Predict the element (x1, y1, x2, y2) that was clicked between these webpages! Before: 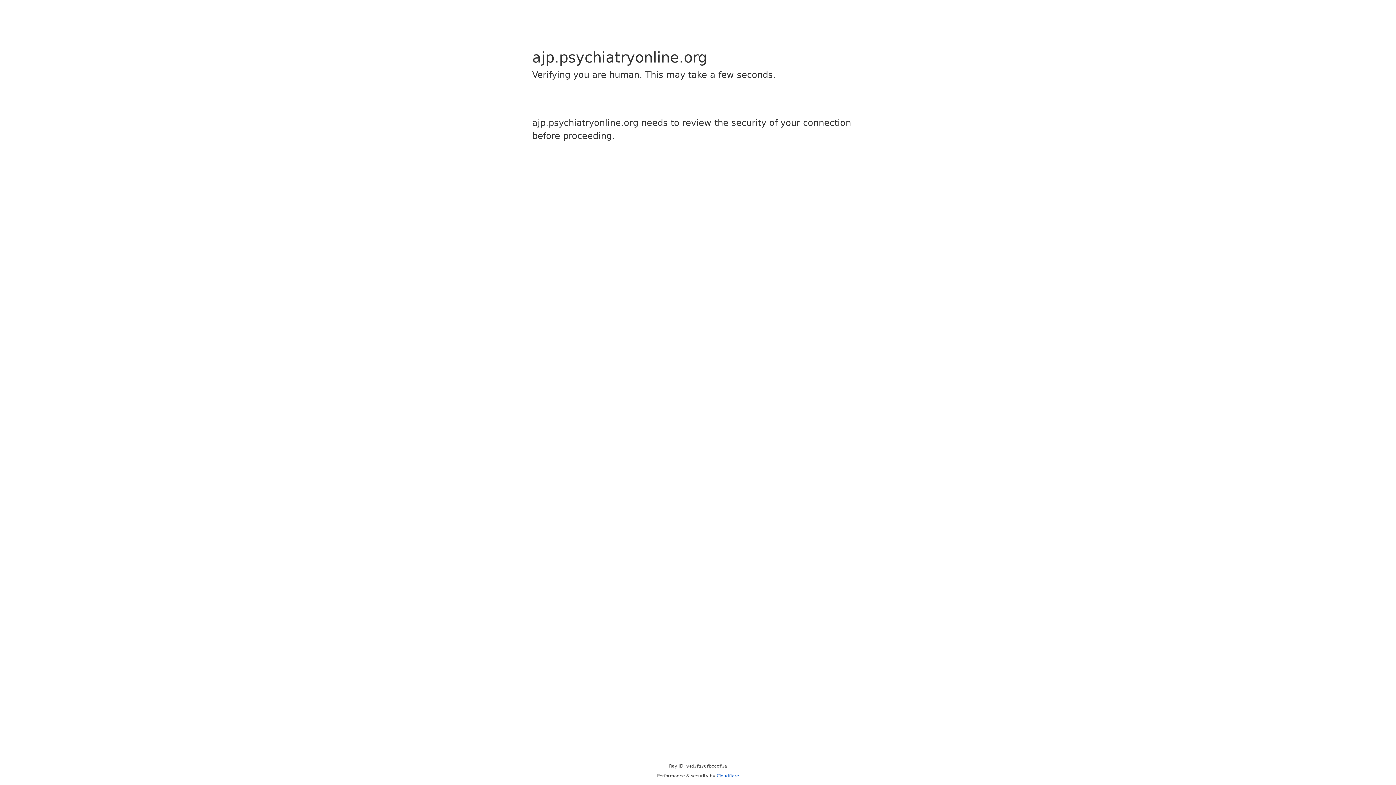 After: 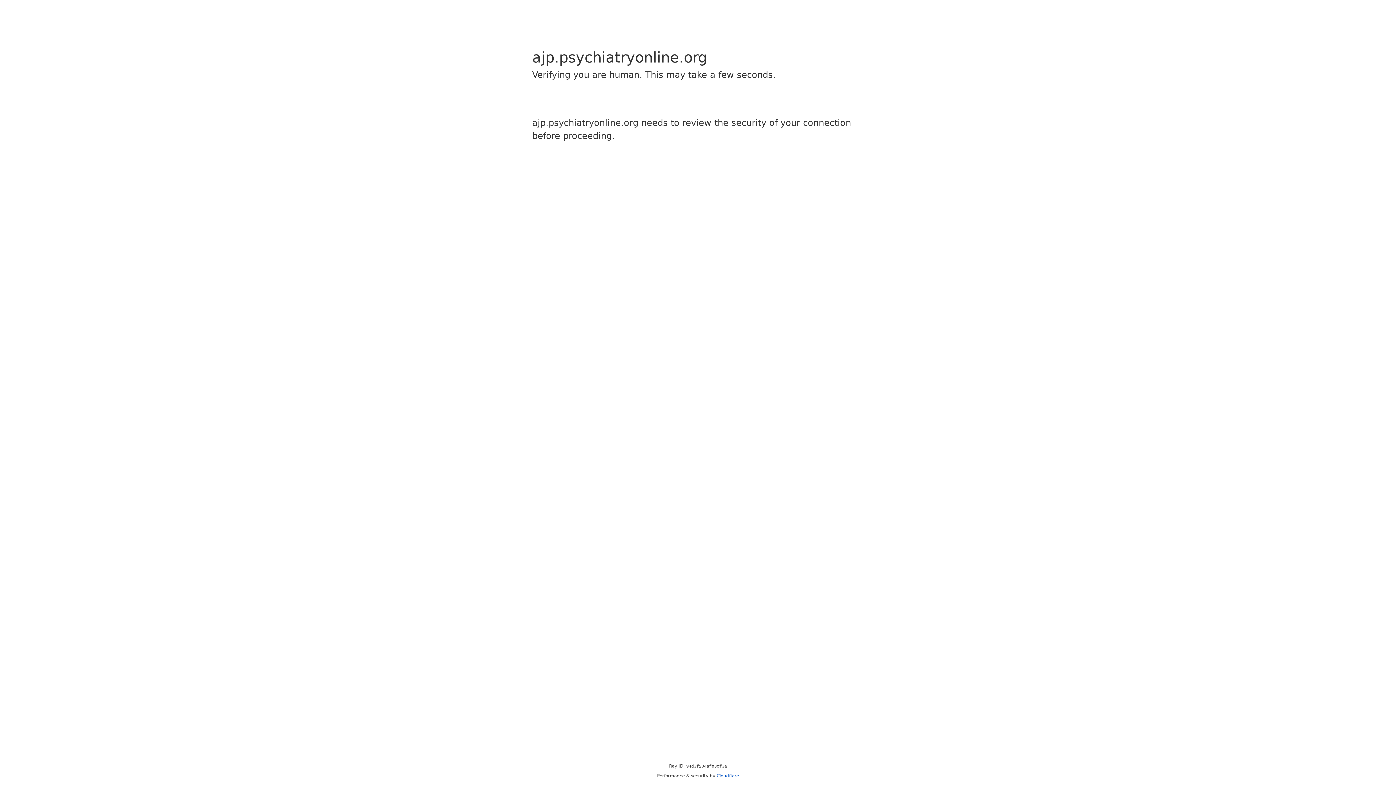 Action: bbox: (716, 773, 739, 778) label: Cloudflare